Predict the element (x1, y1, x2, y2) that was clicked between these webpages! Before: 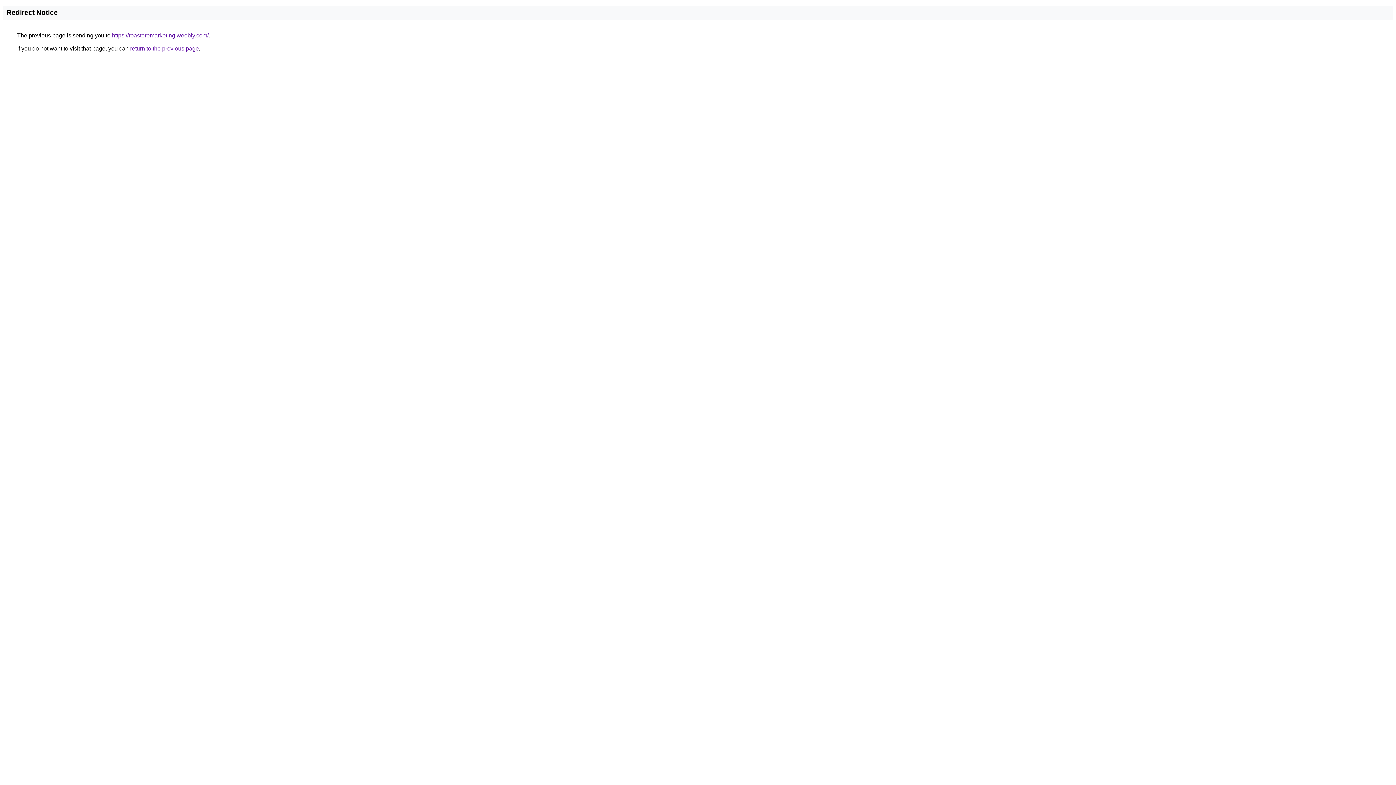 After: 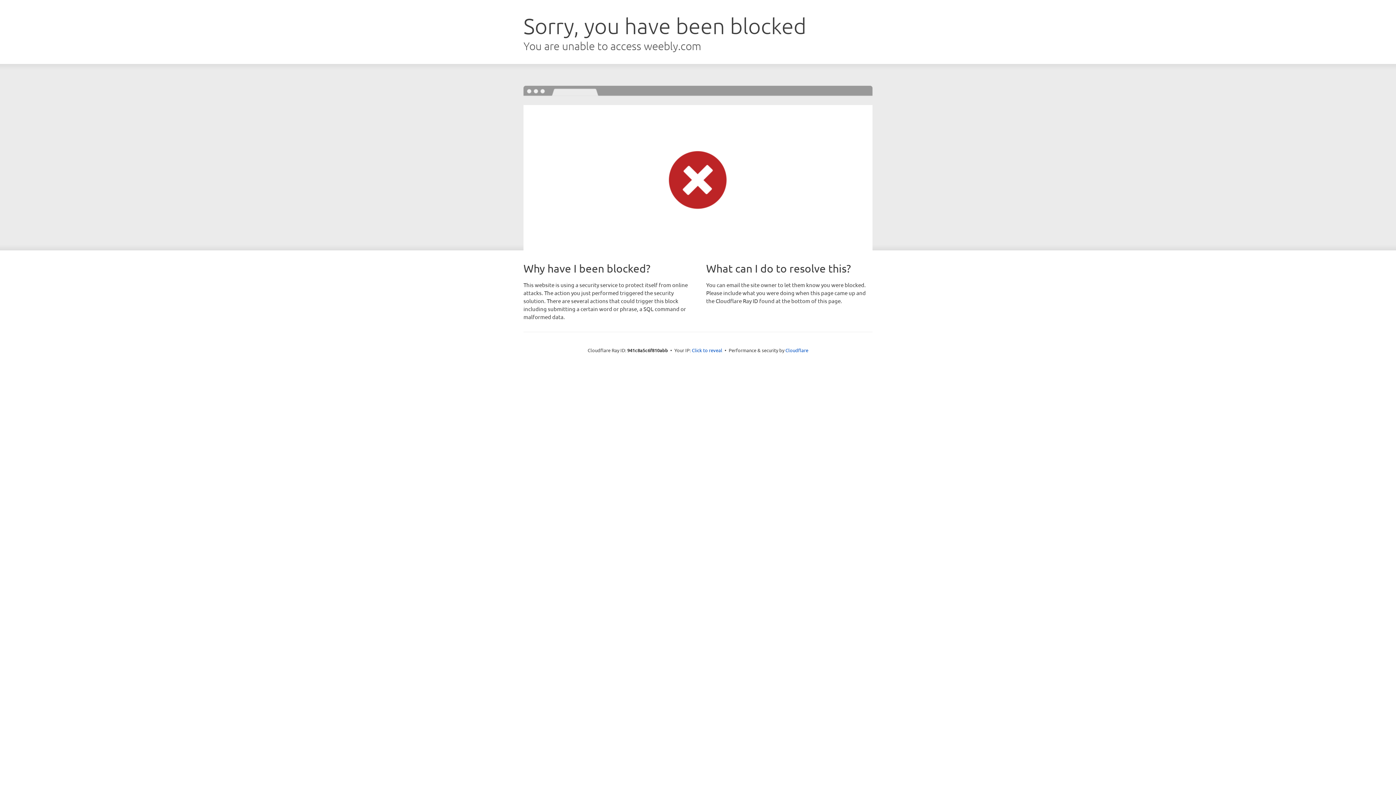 Action: bbox: (112, 32, 208, 38) label: https://roasteremarketing.weebly.com/